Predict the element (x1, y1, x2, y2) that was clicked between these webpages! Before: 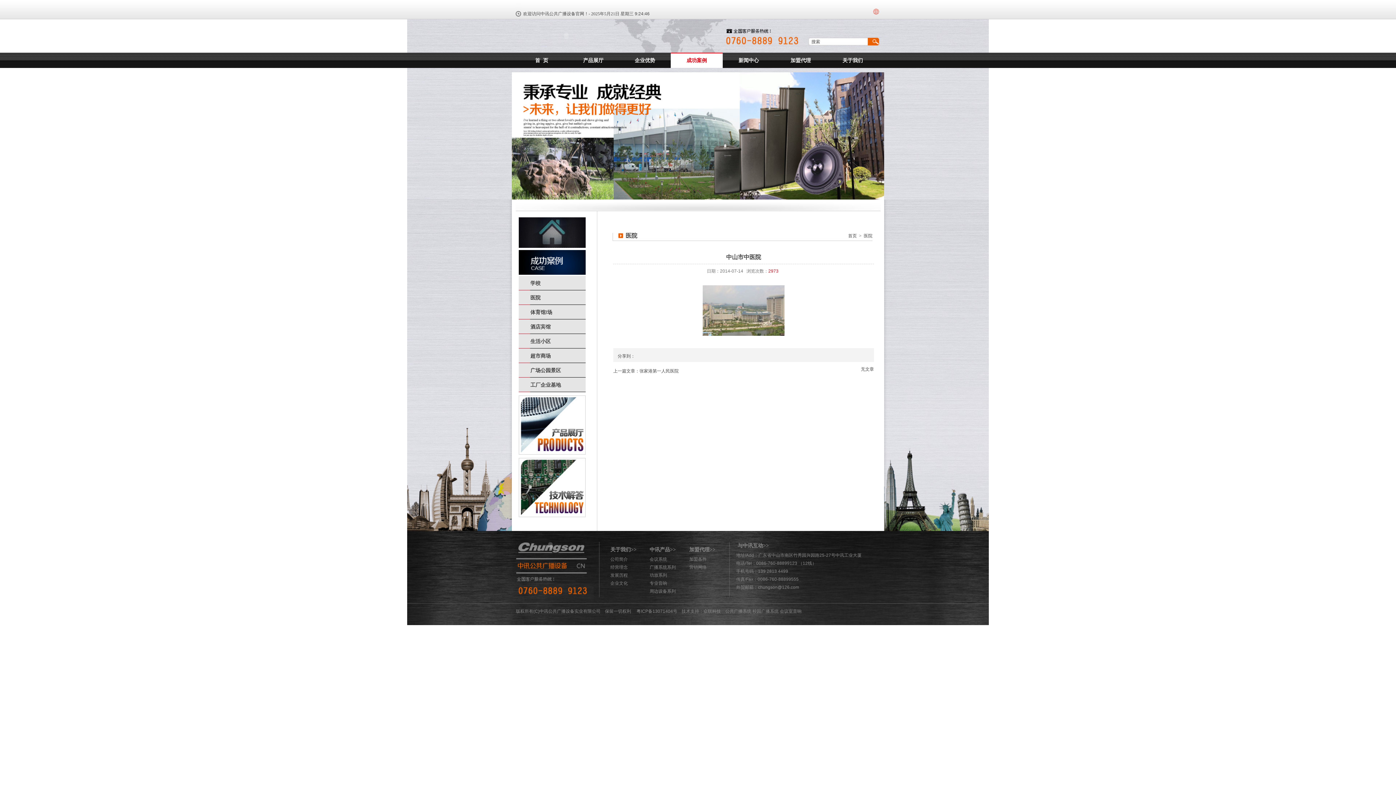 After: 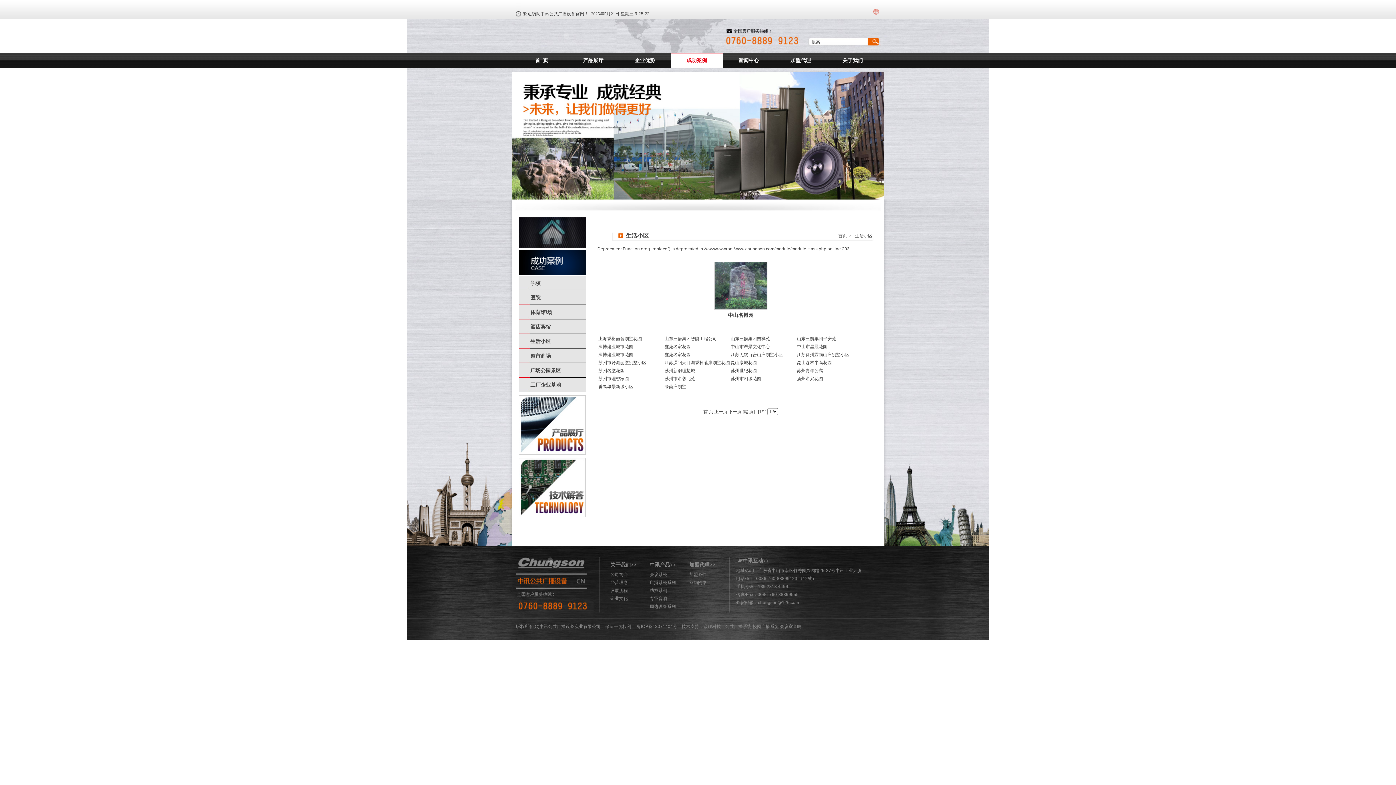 Action: bbox: (530, 338, 550, 344) label: 生活小区